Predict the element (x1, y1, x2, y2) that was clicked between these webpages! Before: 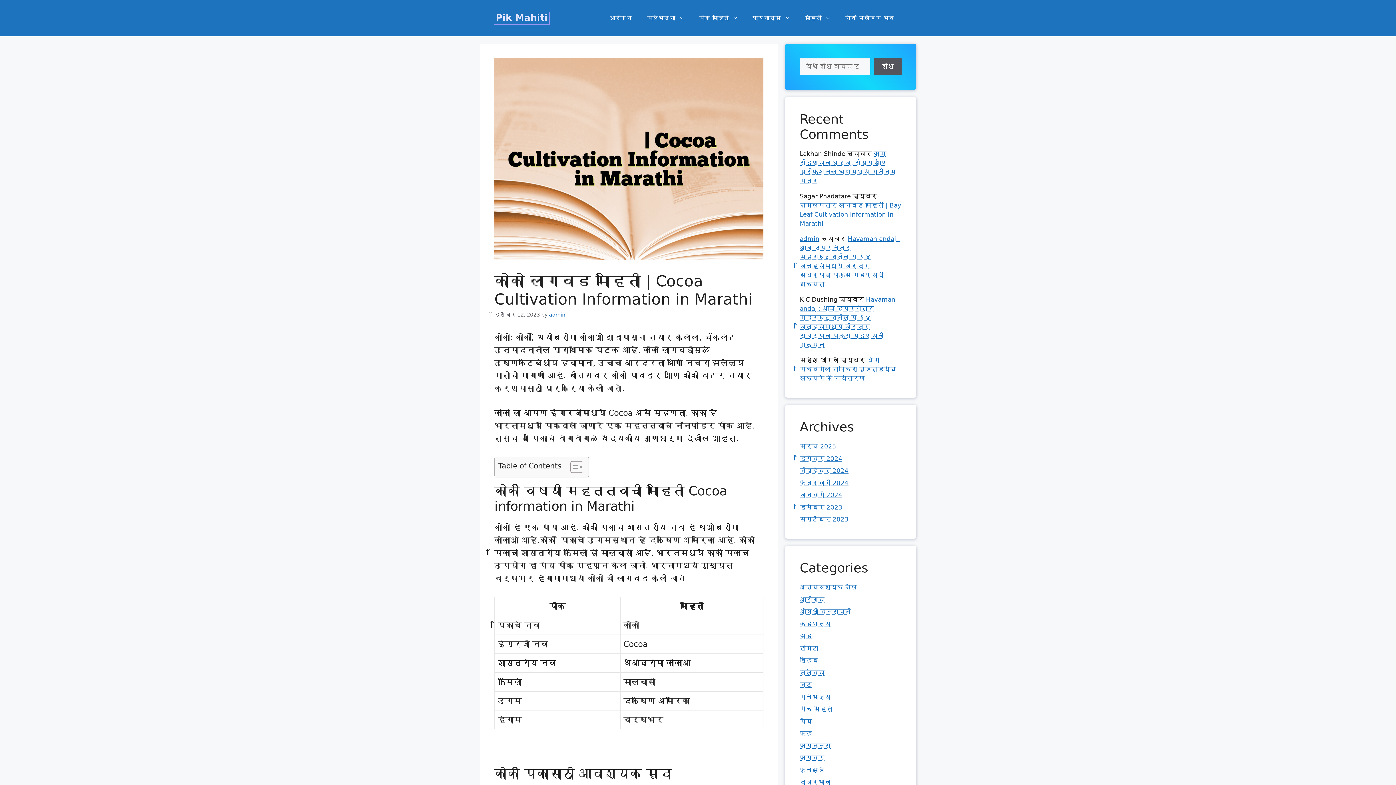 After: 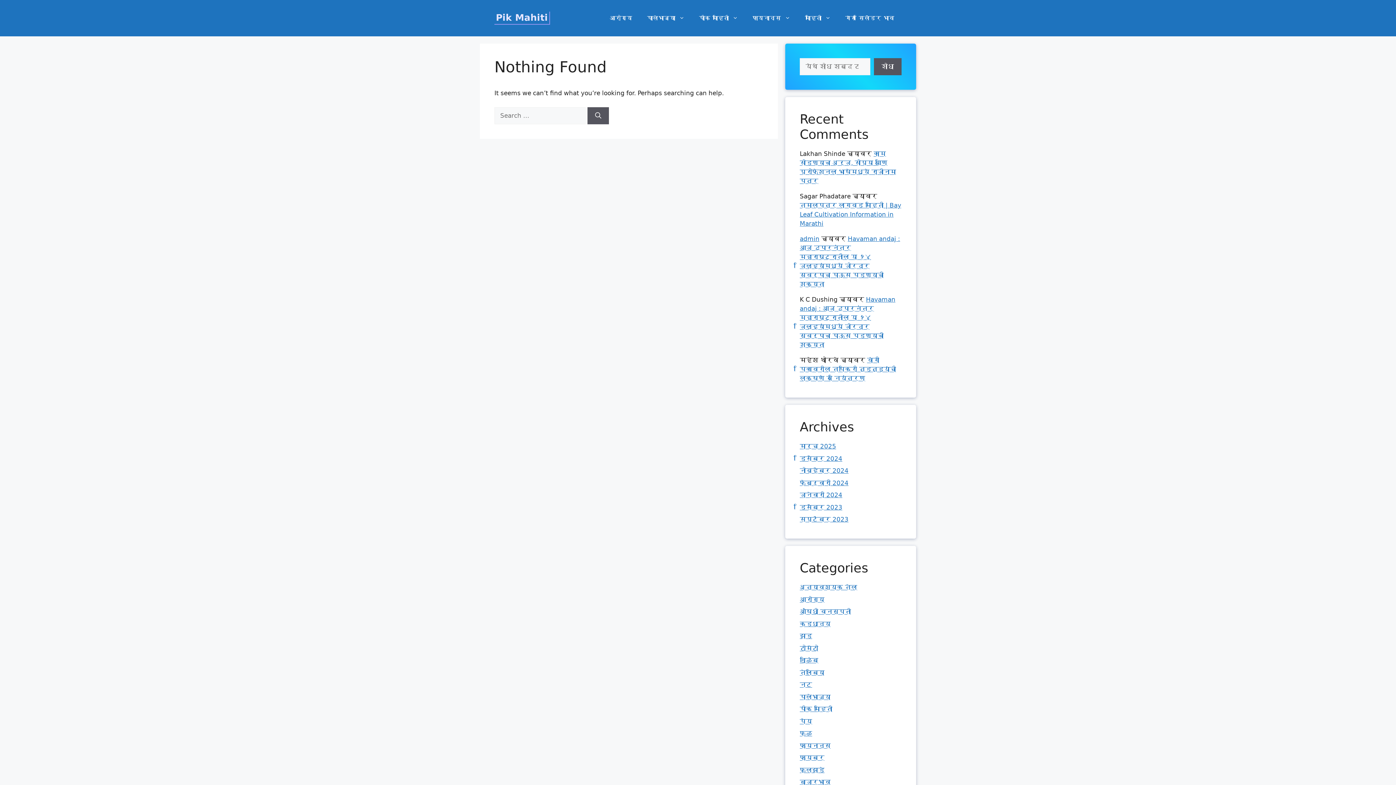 Action: bbox: (800, 608, 851, 615) label: औषधी वनस्पती